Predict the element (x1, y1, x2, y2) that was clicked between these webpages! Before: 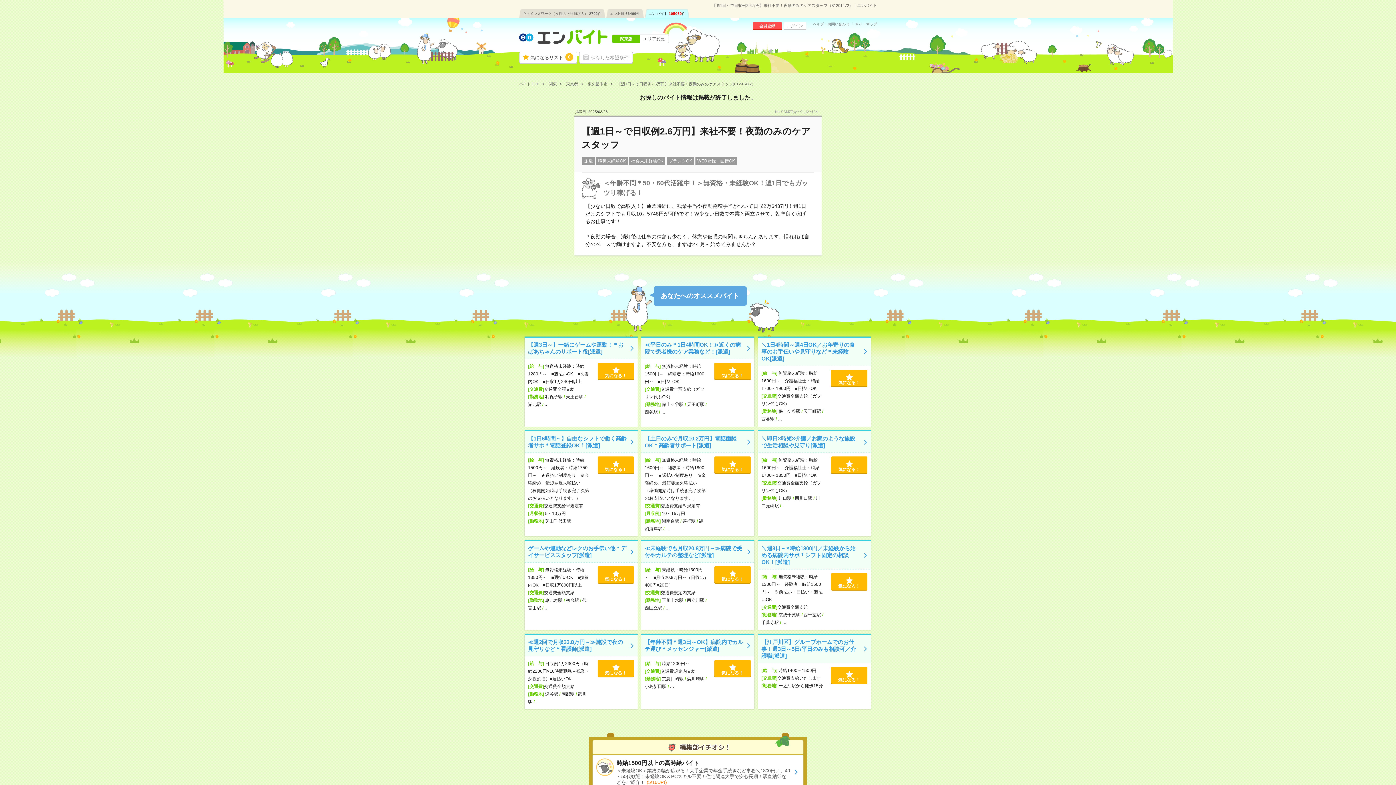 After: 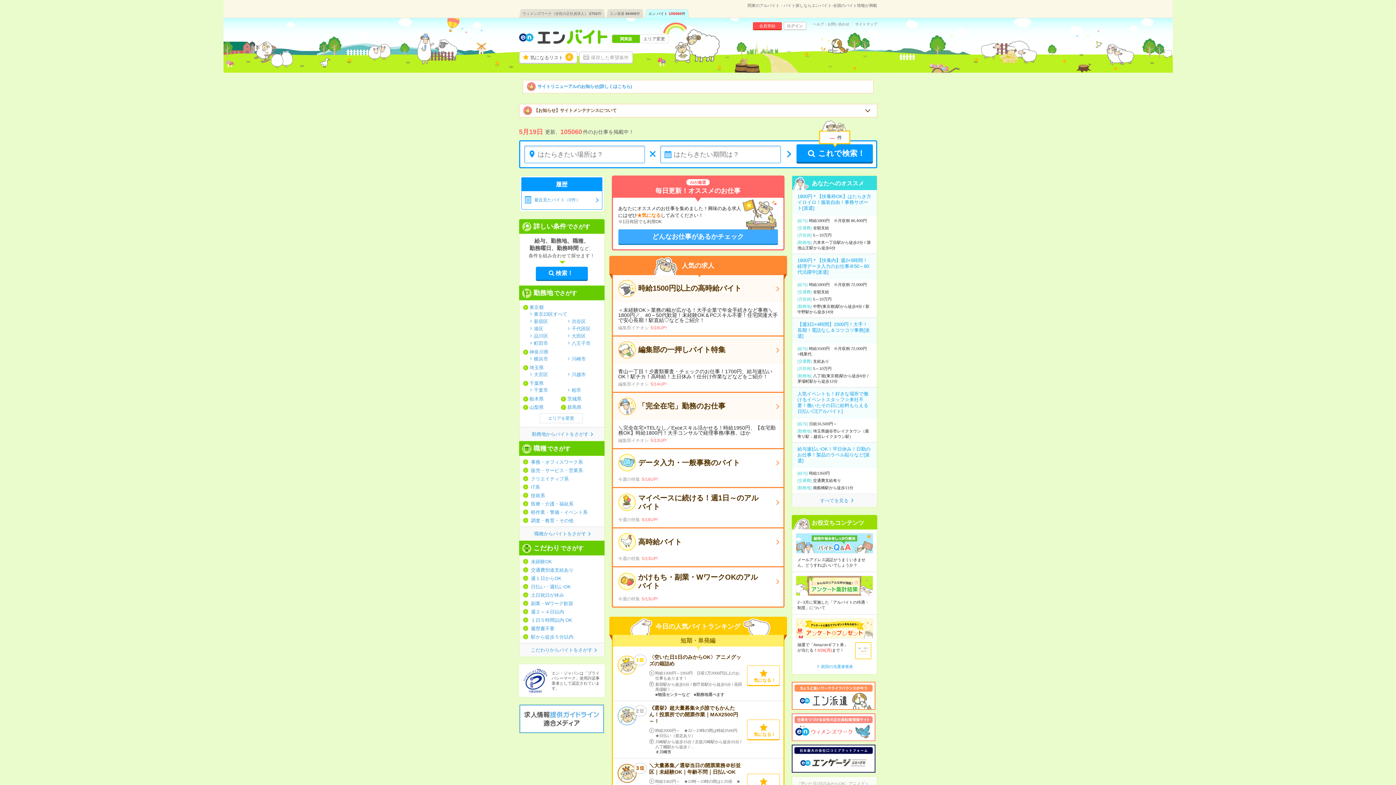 Action: label: バイトTOP bbox: (519, 81, 547, 86)